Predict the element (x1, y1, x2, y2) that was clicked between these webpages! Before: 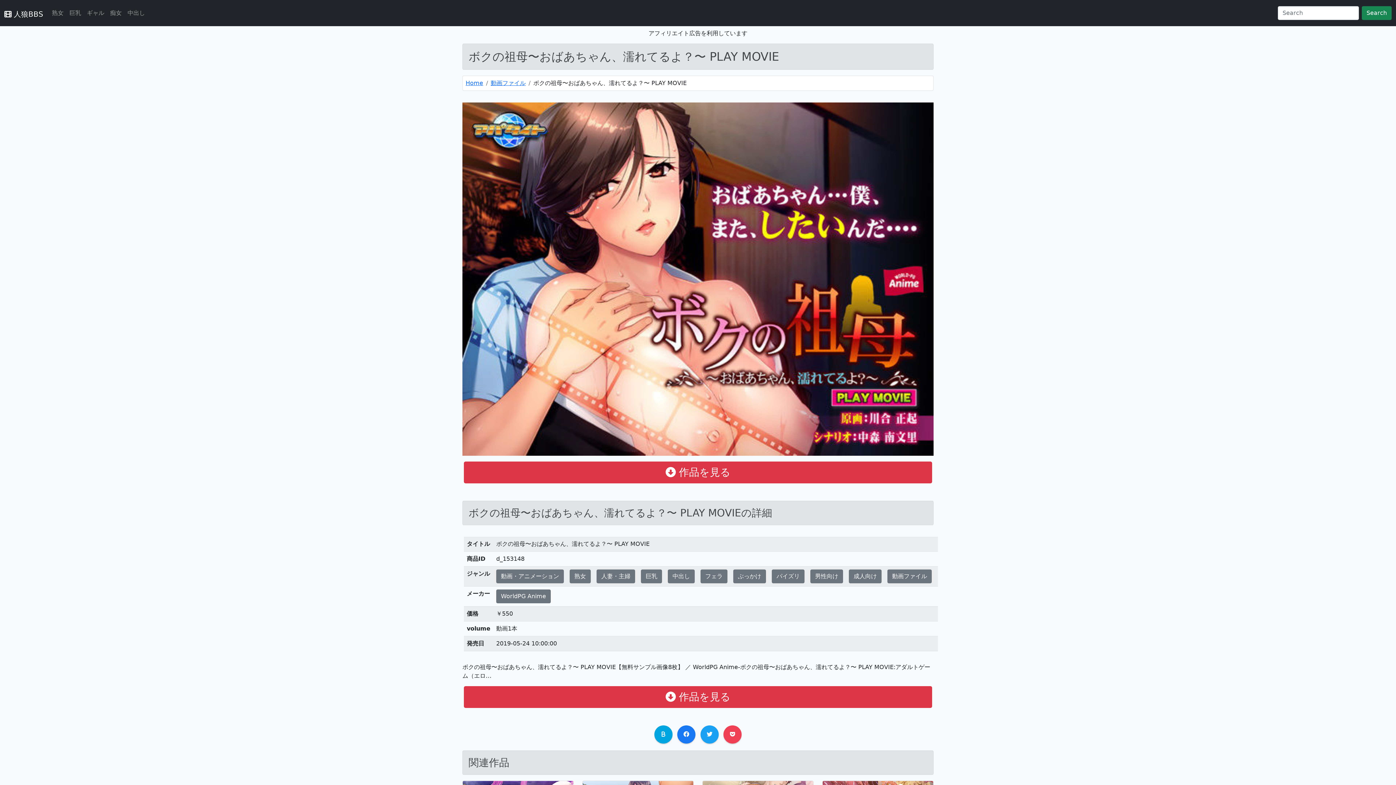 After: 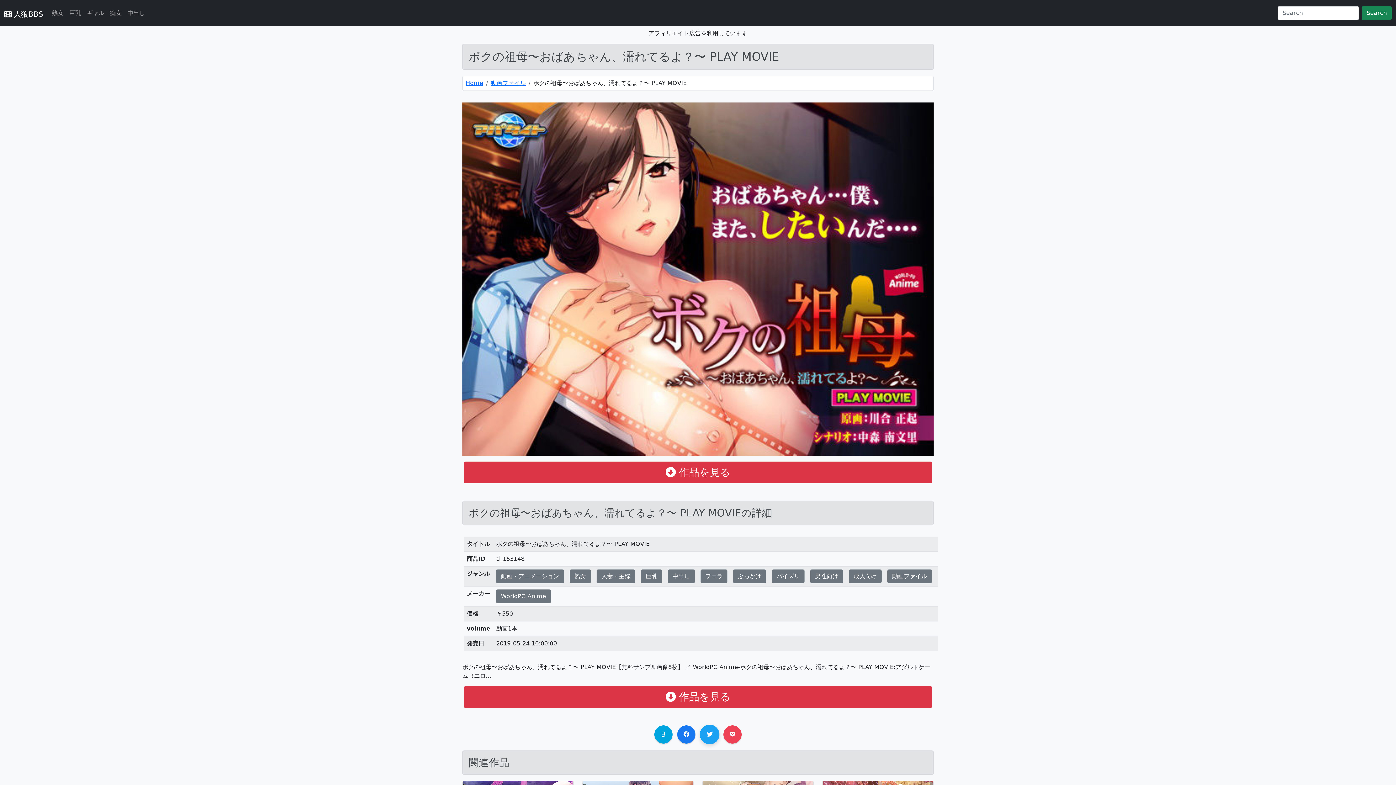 Action: bbox: (700, 725, 718, 744)